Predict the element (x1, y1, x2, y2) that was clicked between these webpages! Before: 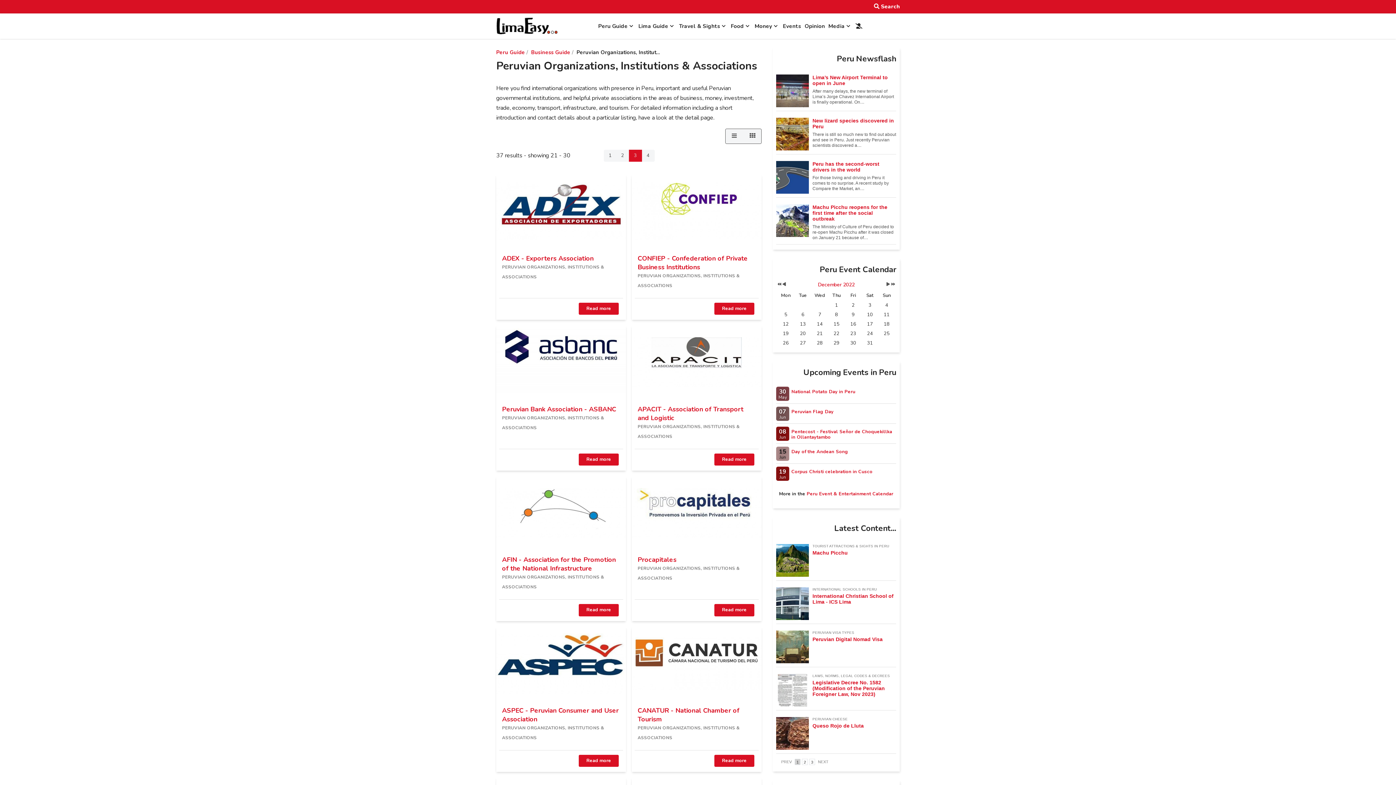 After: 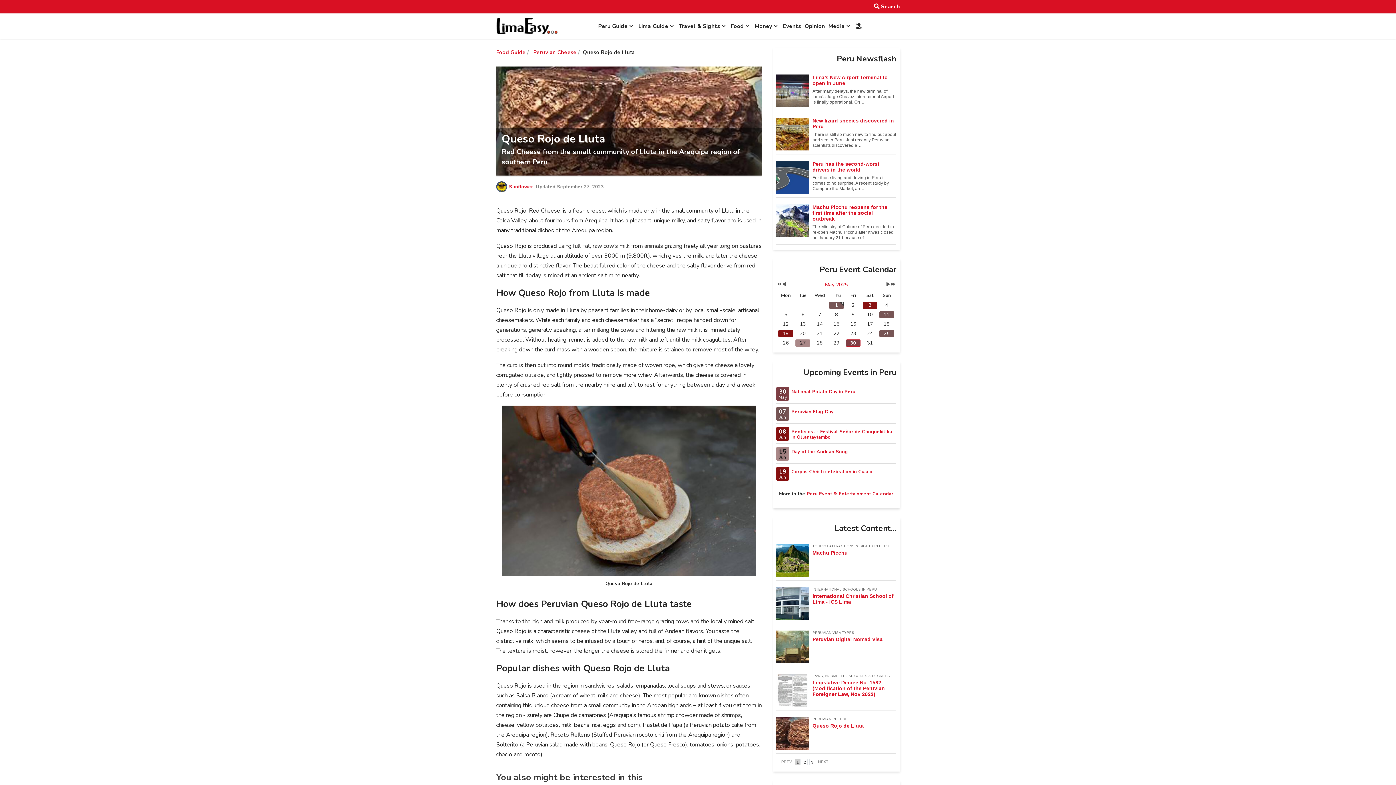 Action: bbox: (812, 723, 864, 729) label: Queso Rojo de Lluta